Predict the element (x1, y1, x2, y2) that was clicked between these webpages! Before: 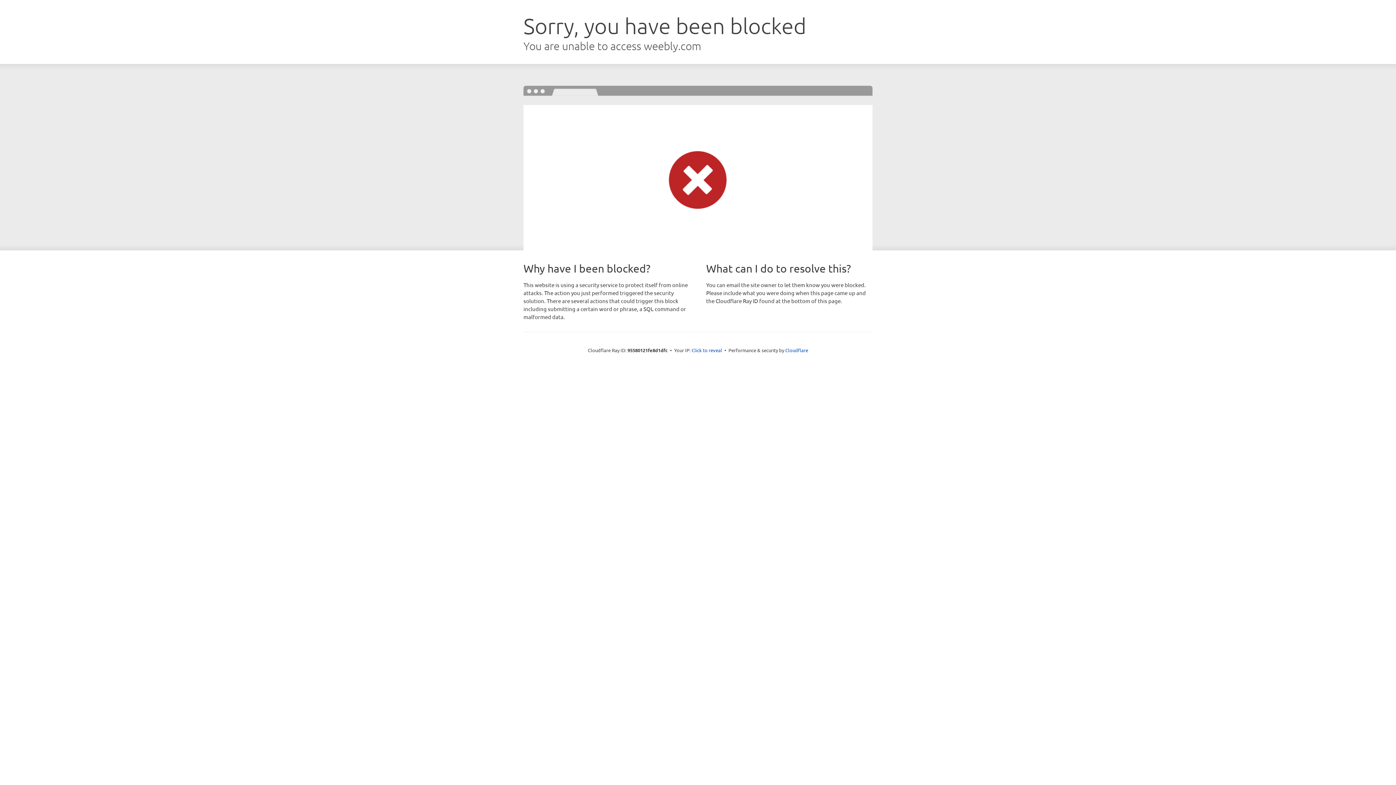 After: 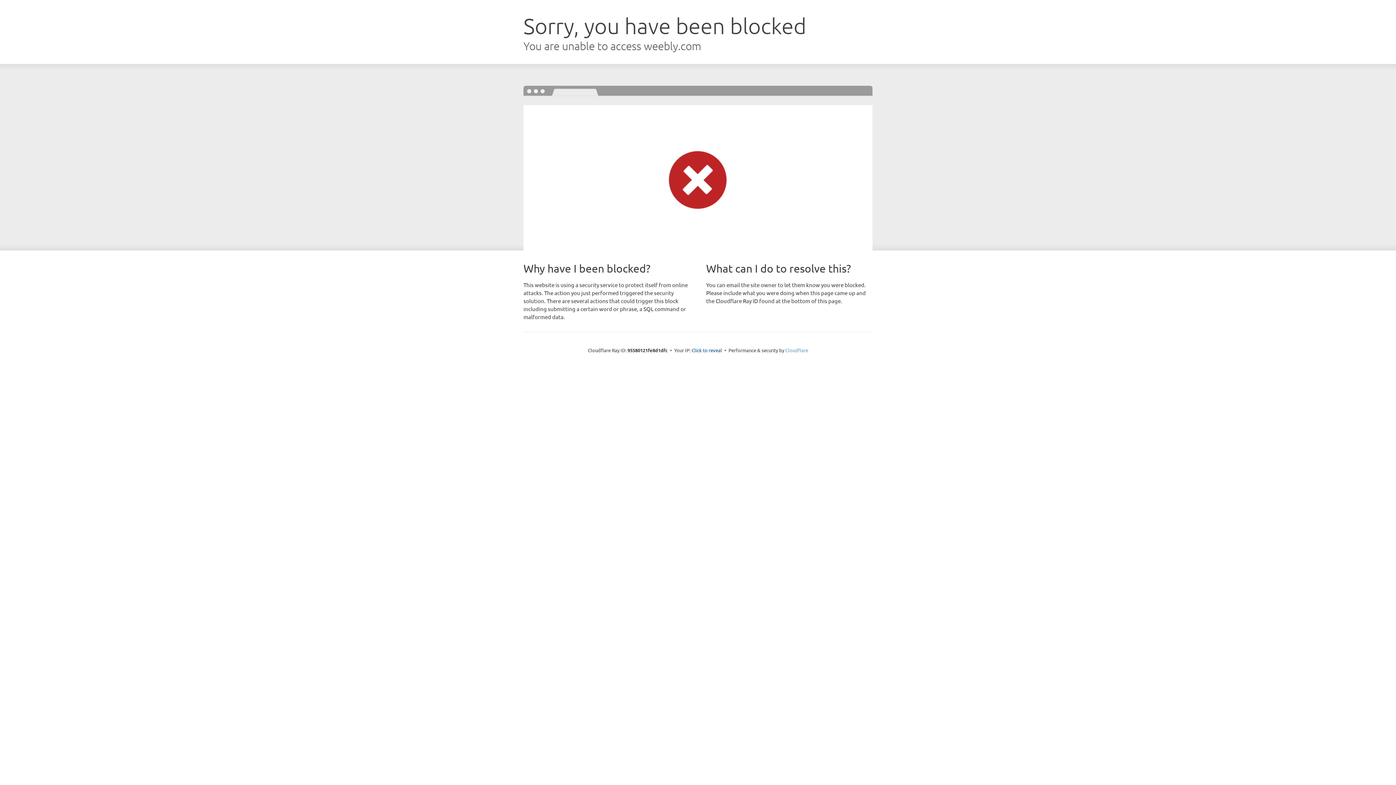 Action: bbox: (785, 347, 808, 353) label: Cloudflare